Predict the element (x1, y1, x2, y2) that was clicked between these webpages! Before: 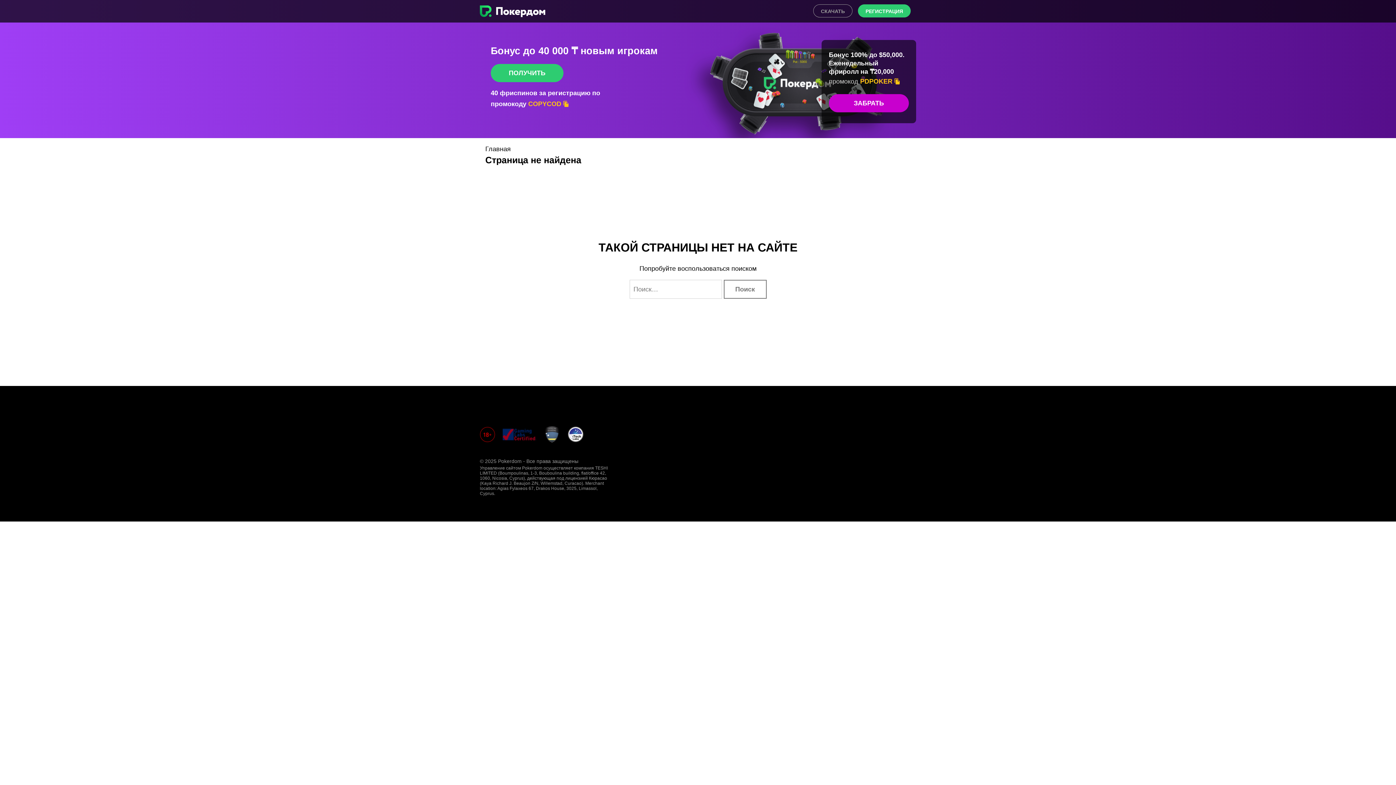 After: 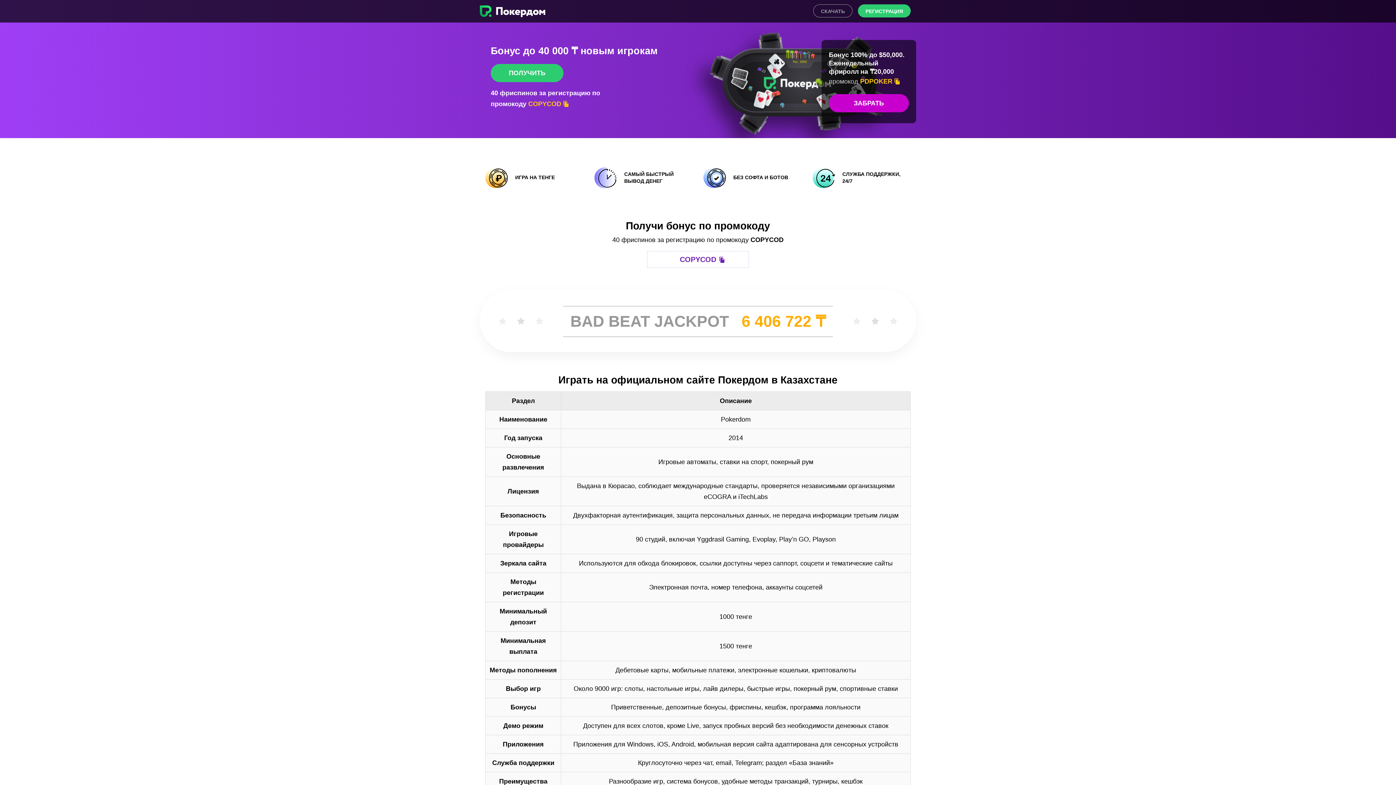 Action: bbox: (485, 145, 510, 152) label: Главная